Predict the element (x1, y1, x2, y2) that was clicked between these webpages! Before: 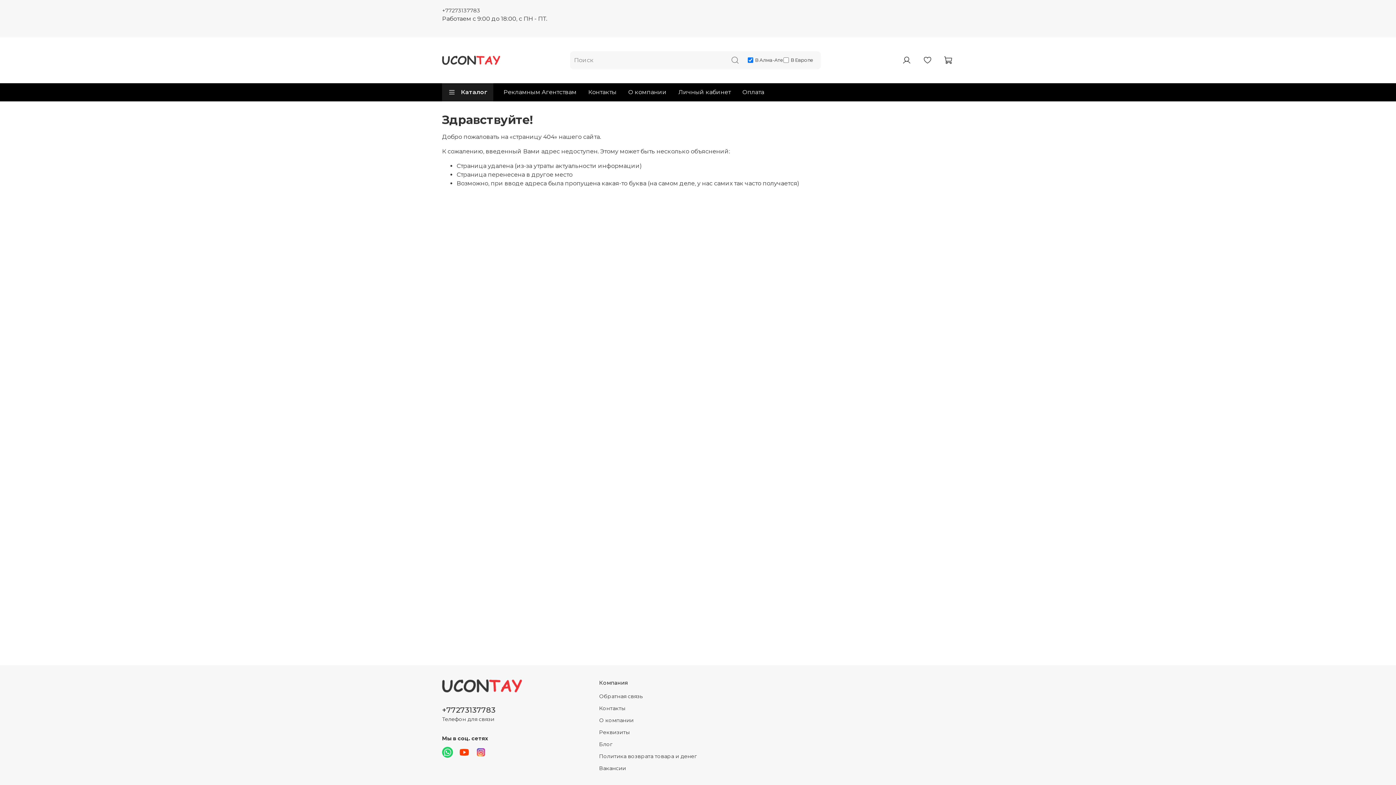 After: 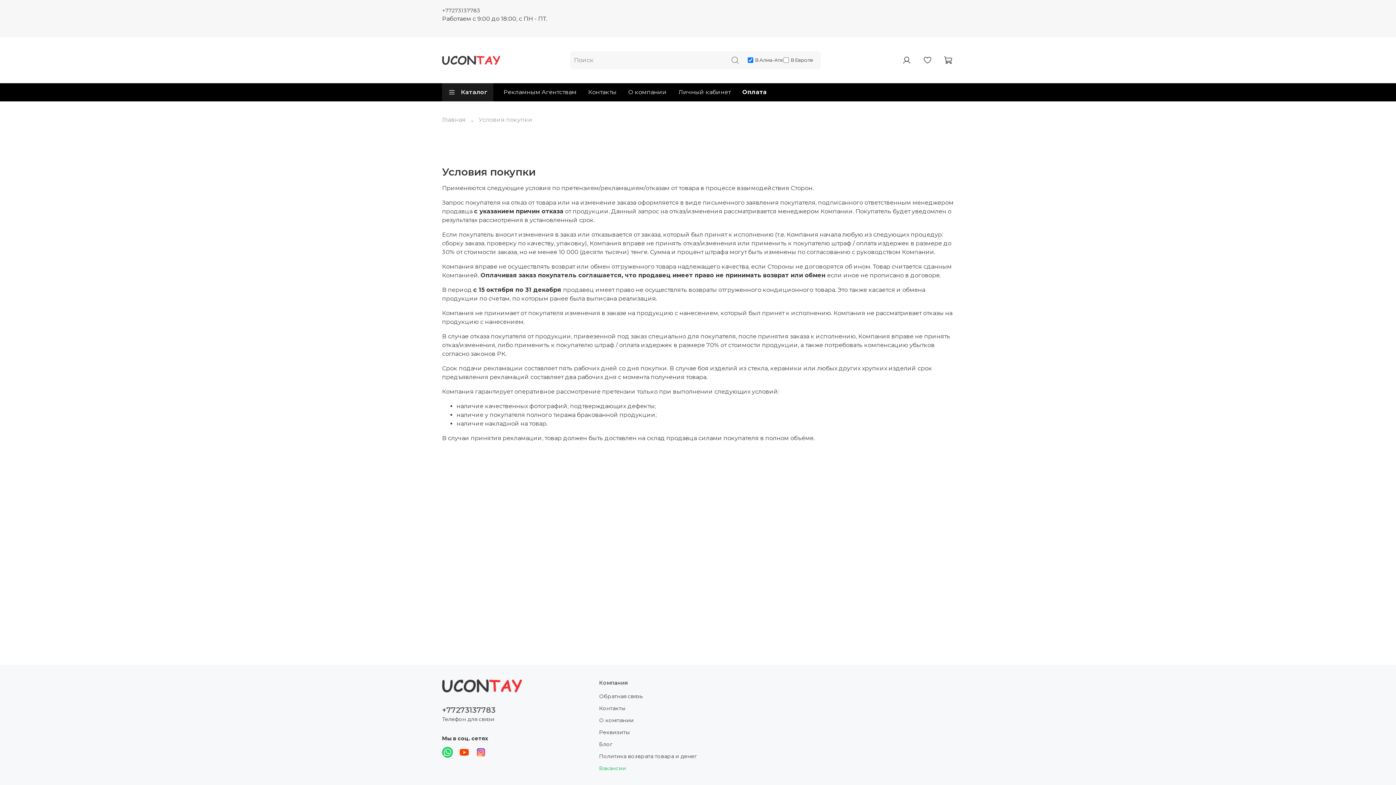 Action: bbox: (599, 765, 697, 772) label: Вакансии